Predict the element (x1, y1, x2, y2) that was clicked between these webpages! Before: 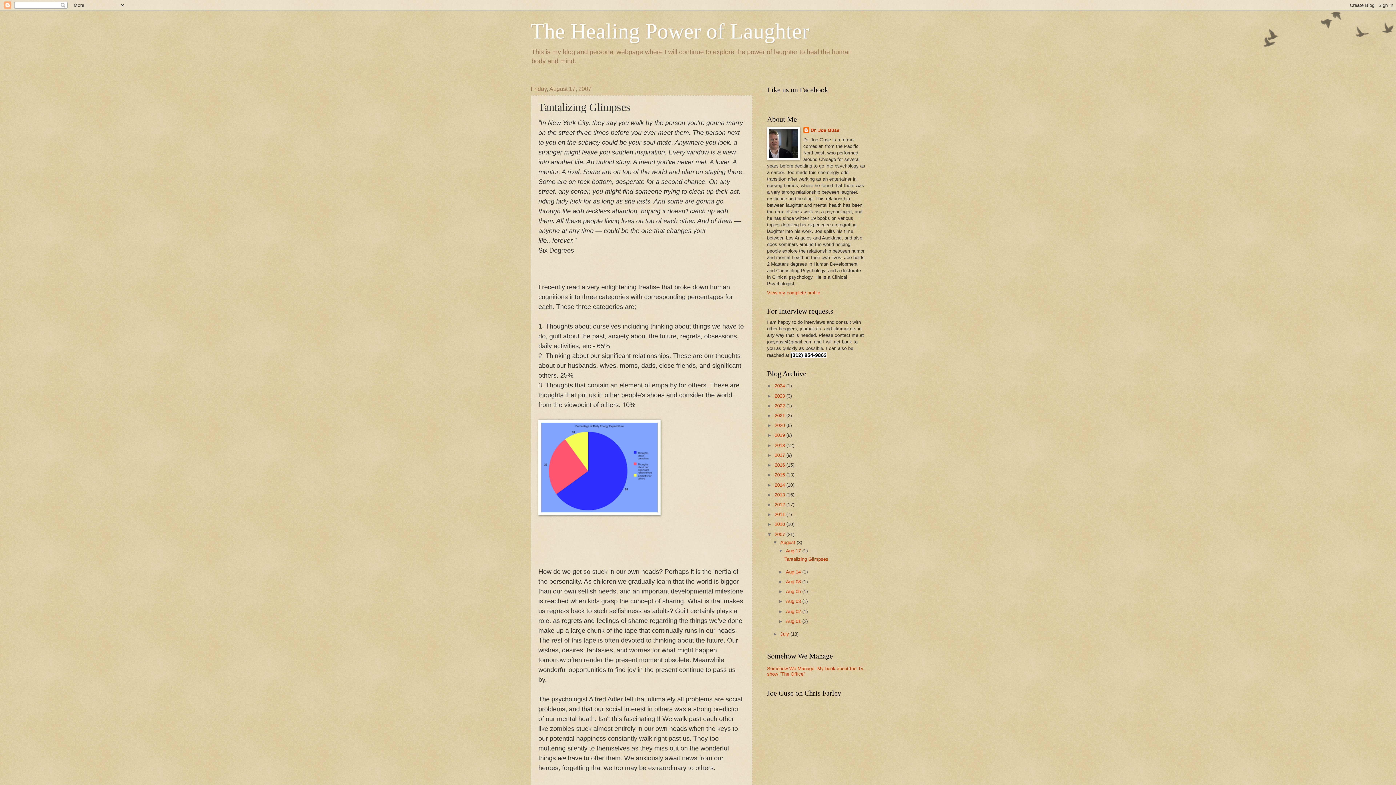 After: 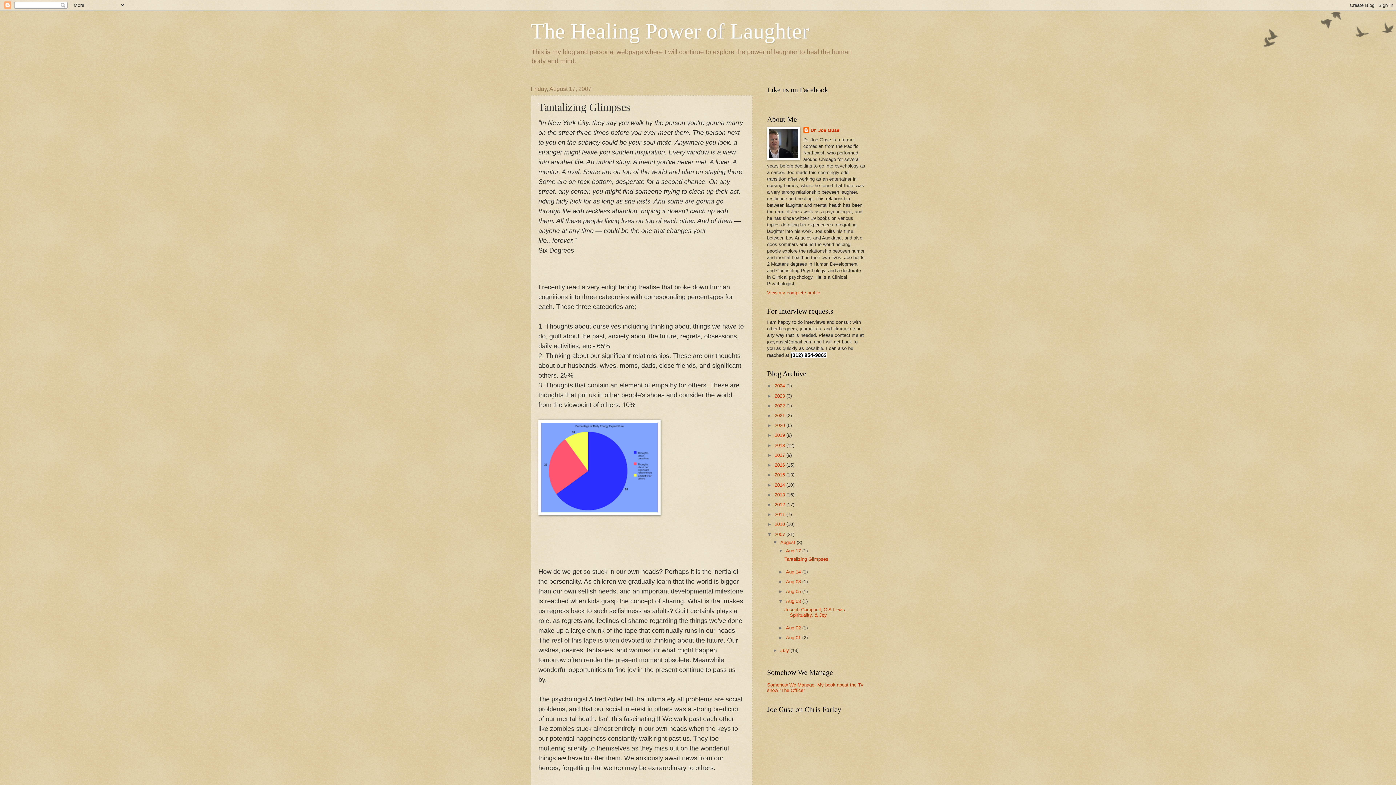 Action: label: ►   bbox: (778, 599, 786, 604)